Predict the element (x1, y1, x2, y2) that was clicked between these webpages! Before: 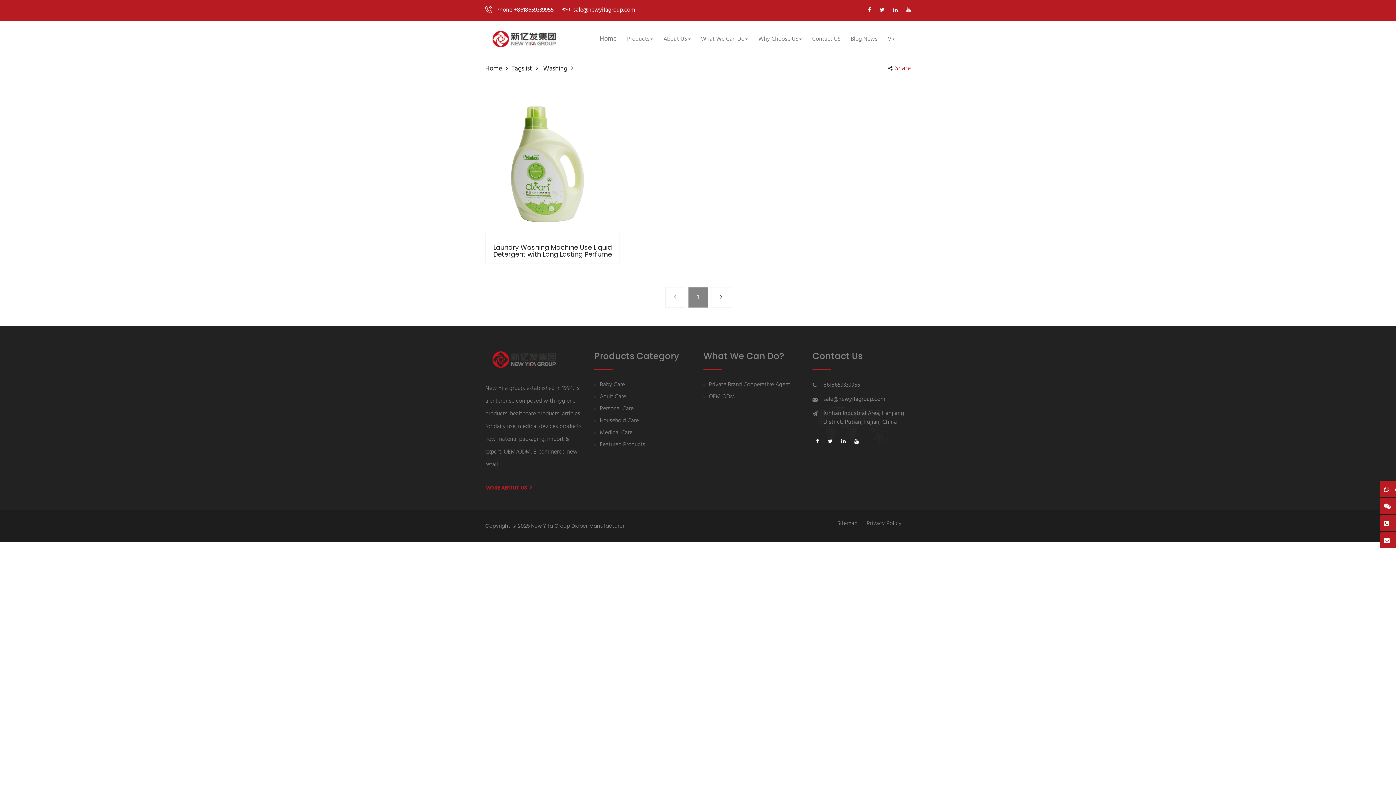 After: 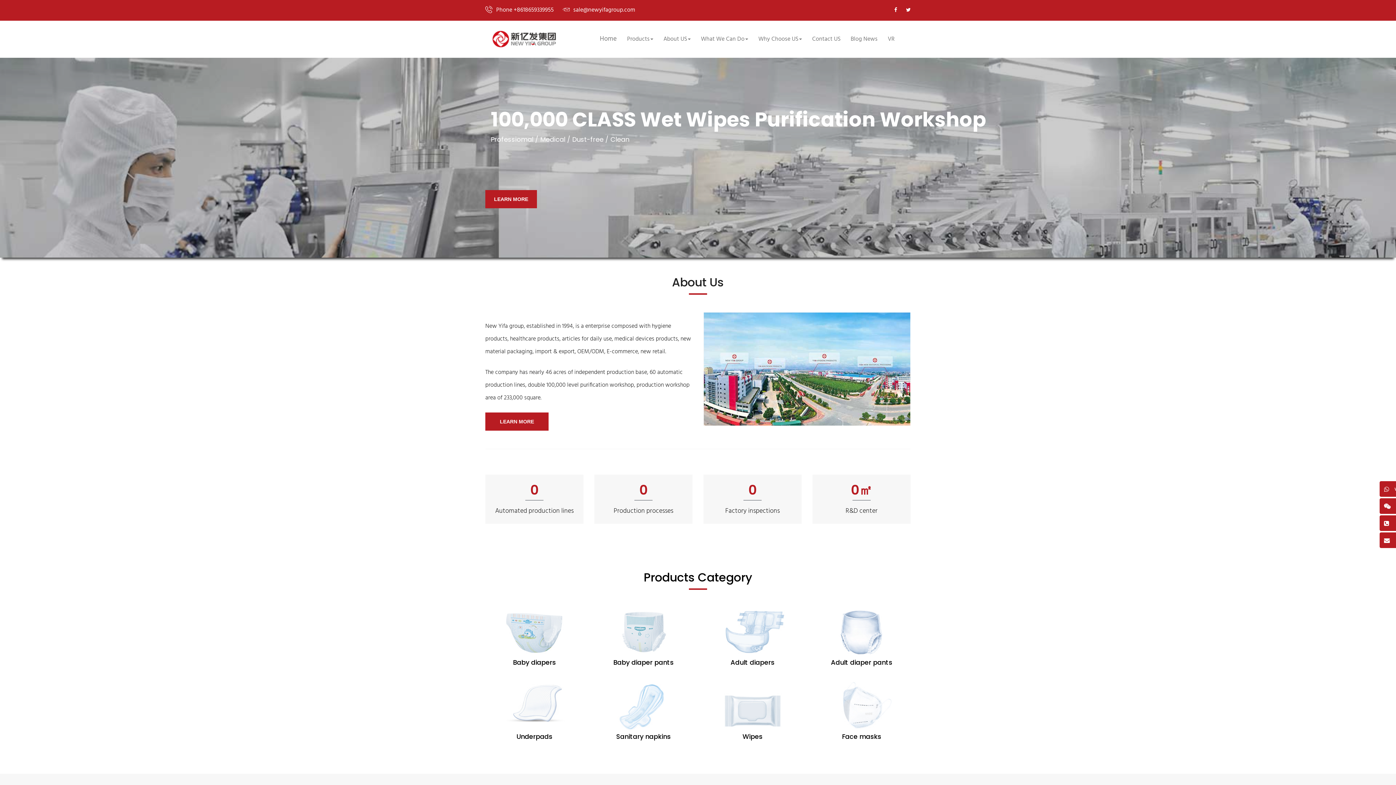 Action: bbox: (485, 64, 511, 73) label: Home